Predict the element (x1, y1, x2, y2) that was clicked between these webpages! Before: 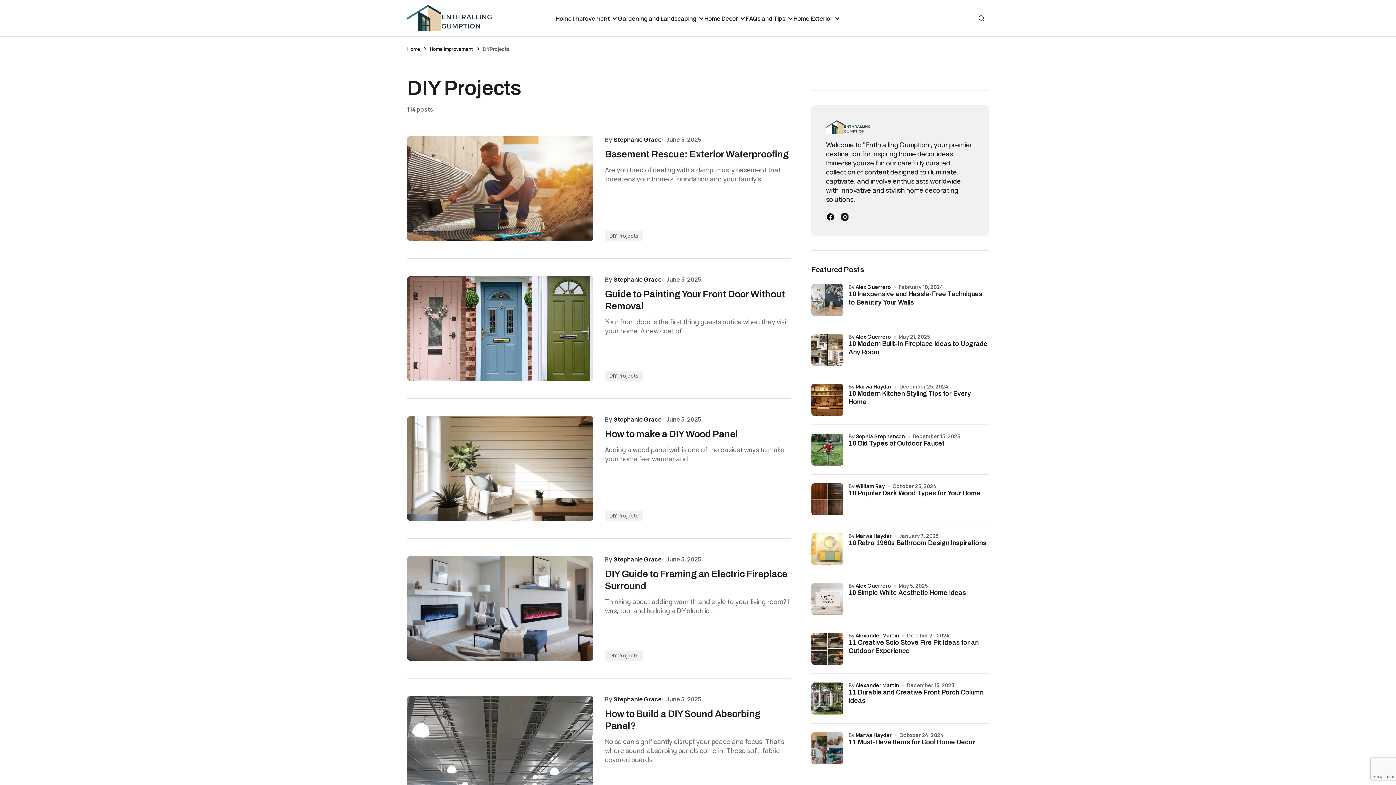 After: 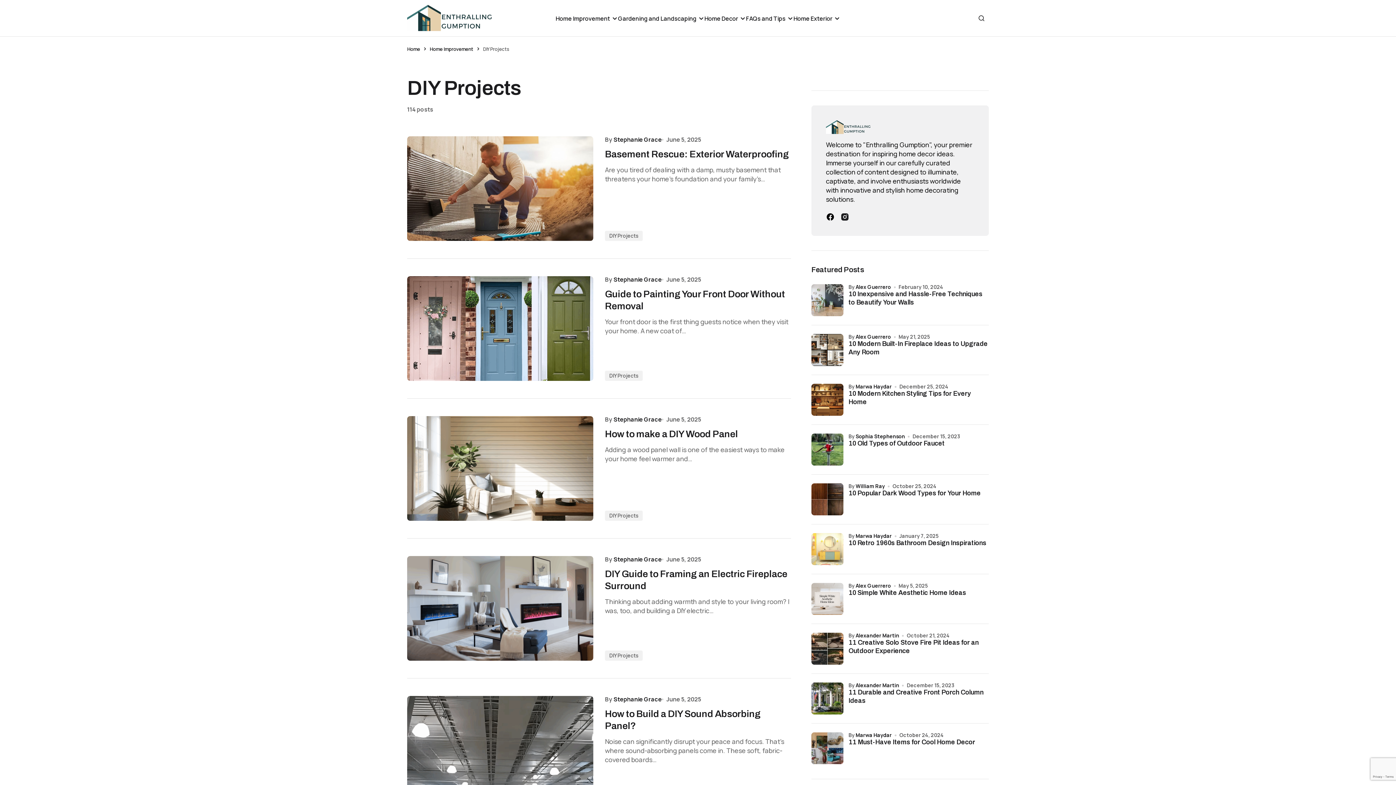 Action: bbox: (605, 230, 643, 241) label: DIY Projects